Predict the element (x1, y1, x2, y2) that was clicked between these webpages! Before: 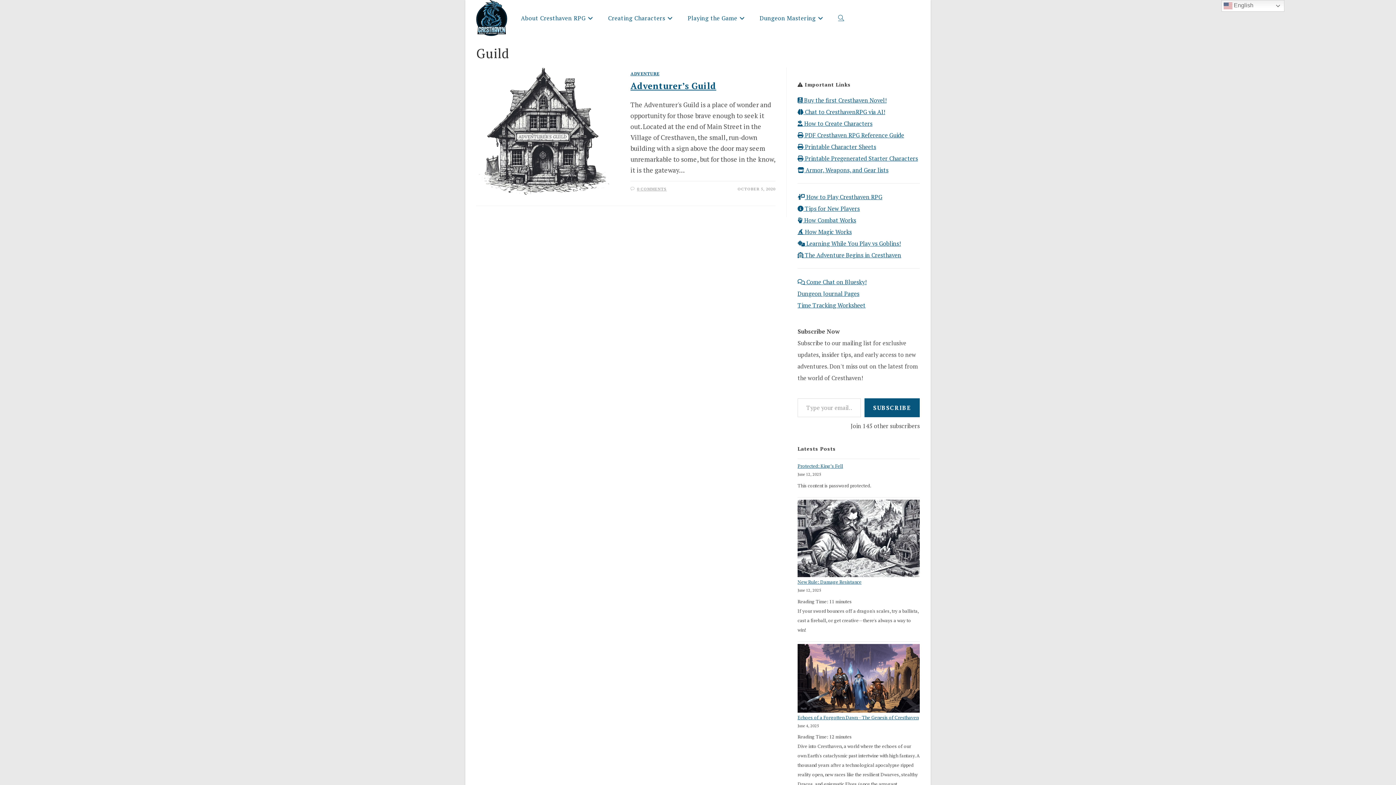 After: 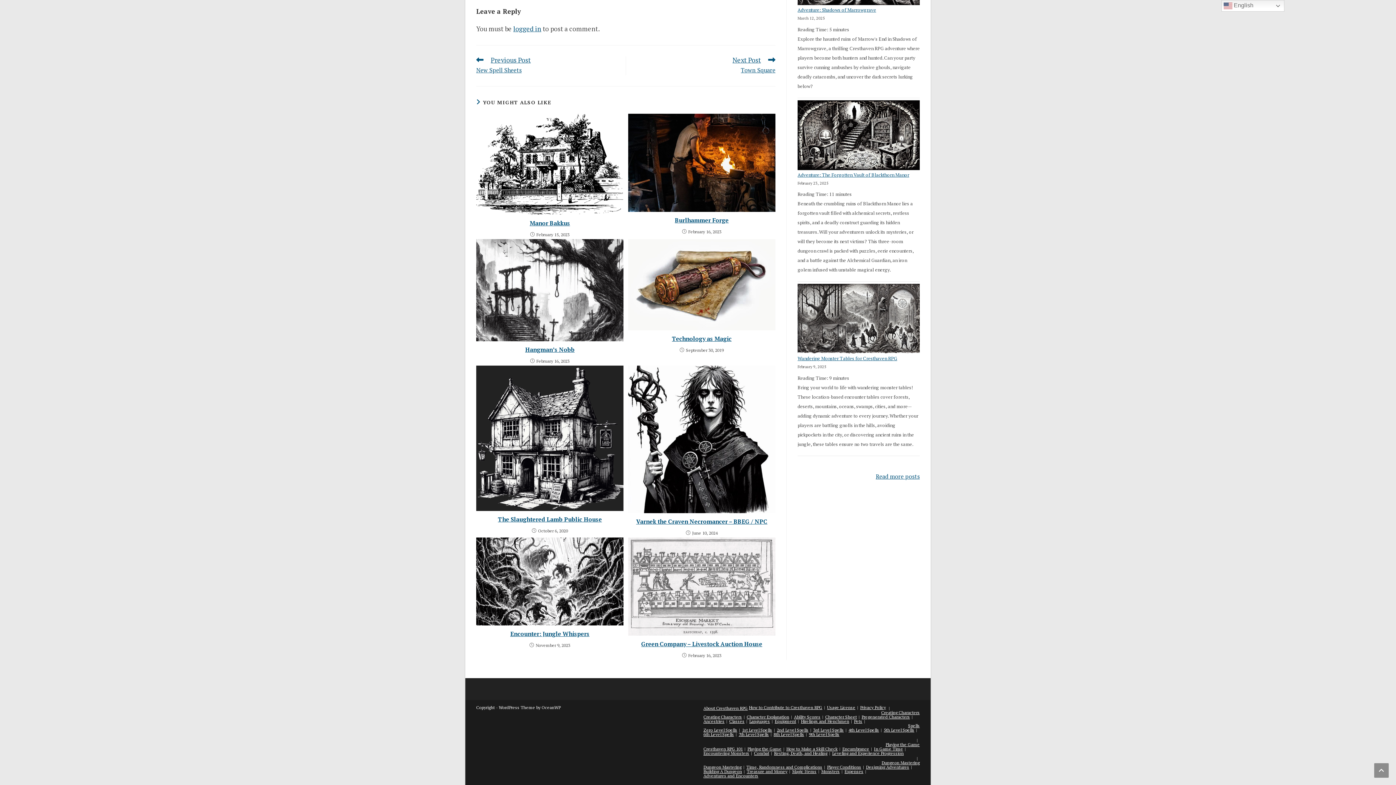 Action: bbox: (637, 186, 666, 191) label: 0 COMMENTS